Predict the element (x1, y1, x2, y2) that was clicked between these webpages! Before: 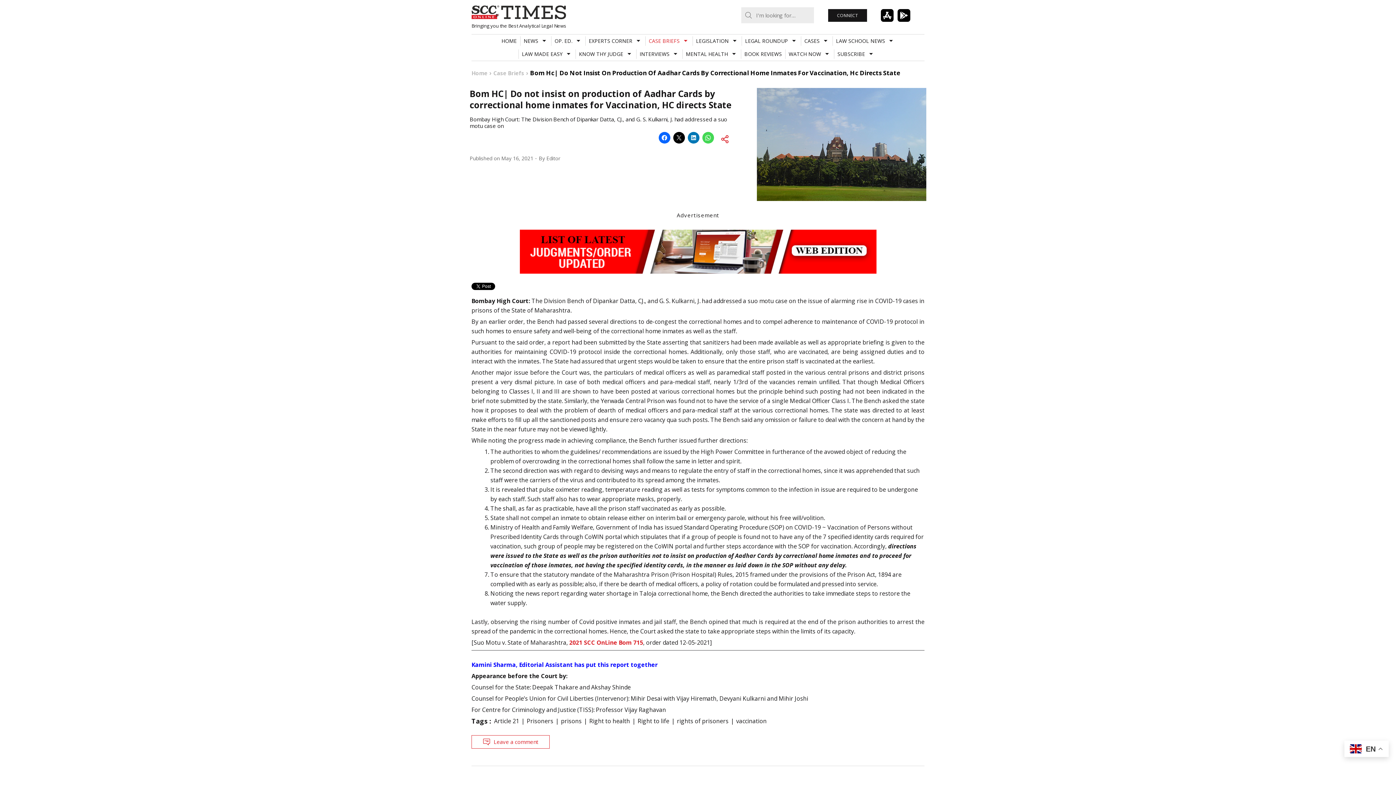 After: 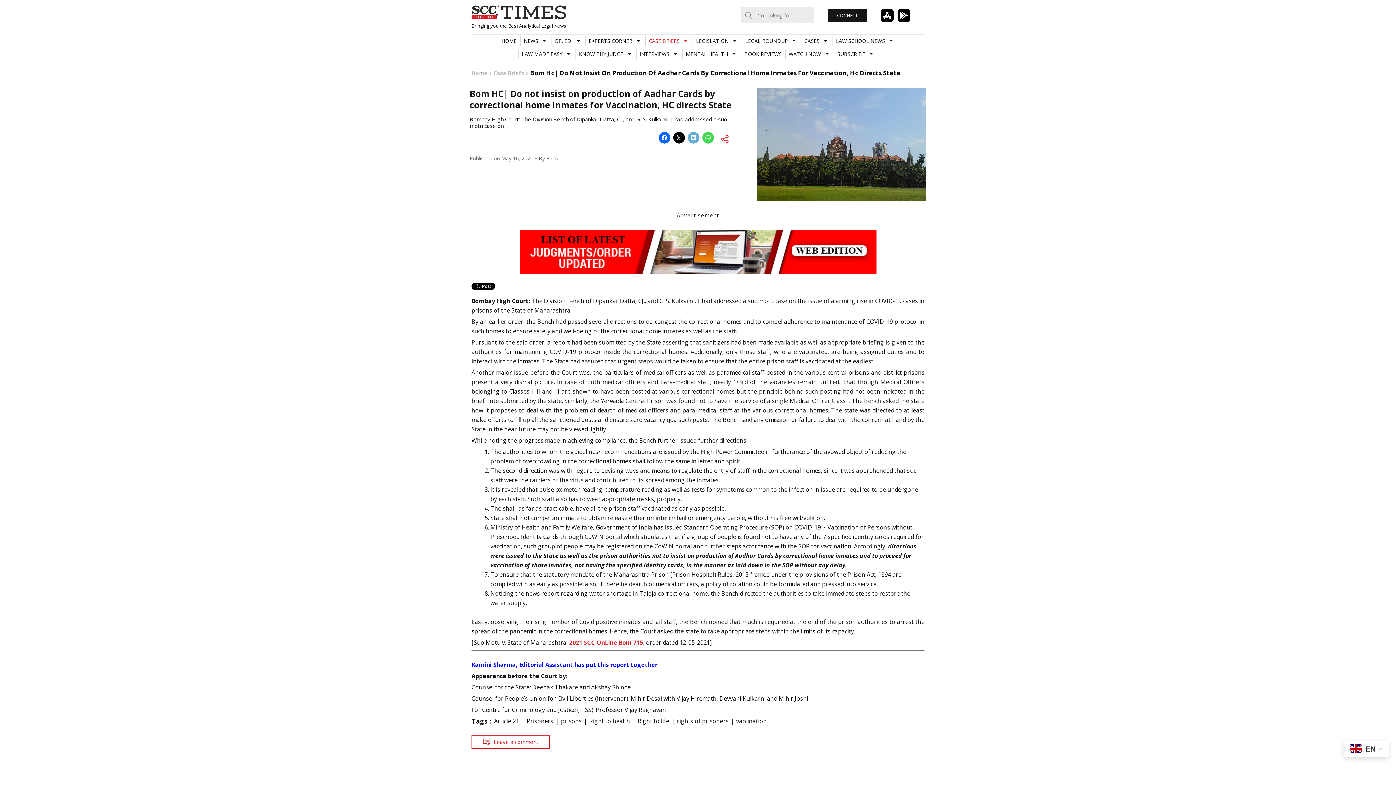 Action: bbox: (687, 132, 699, 143)